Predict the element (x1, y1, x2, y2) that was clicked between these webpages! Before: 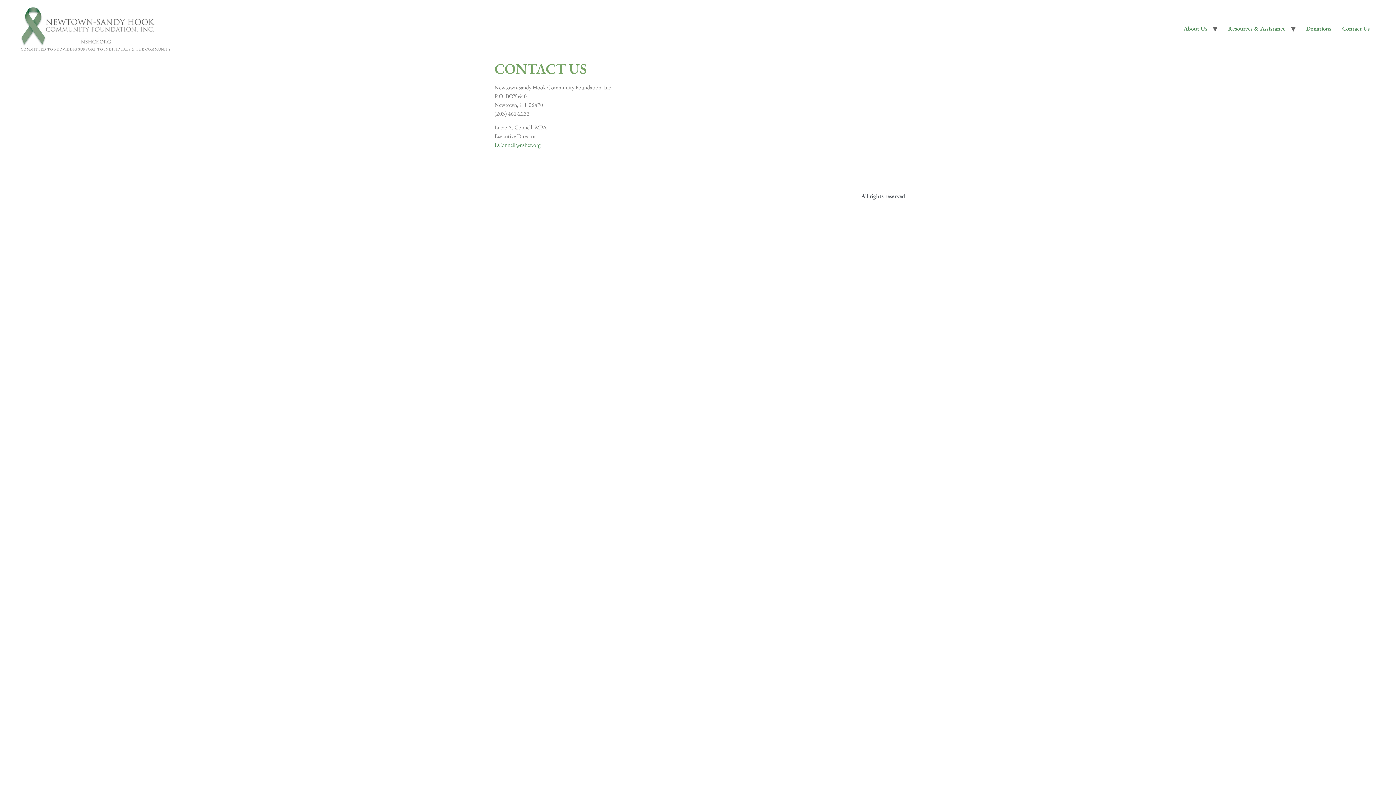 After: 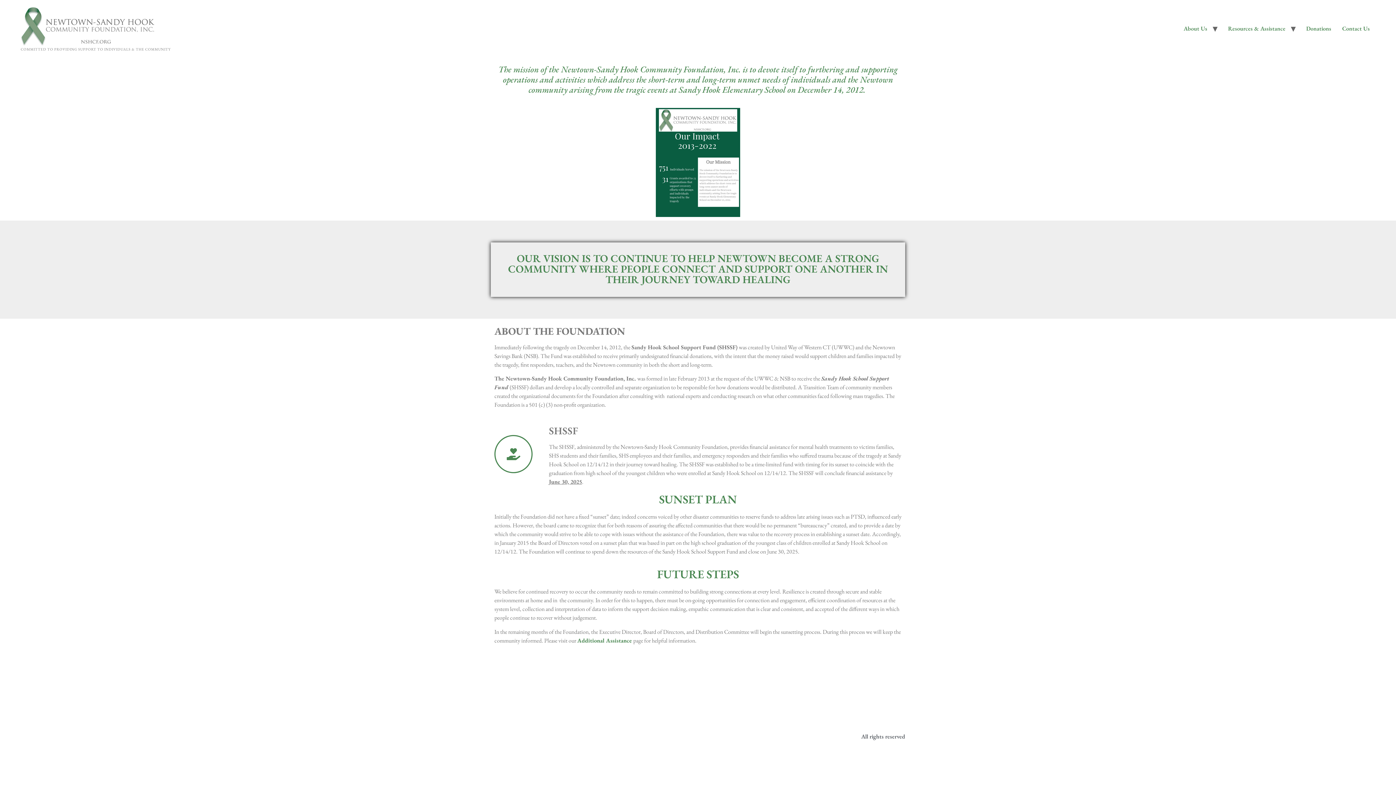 Action: bbox: (1178, 21, 1213, 36) label: About Us